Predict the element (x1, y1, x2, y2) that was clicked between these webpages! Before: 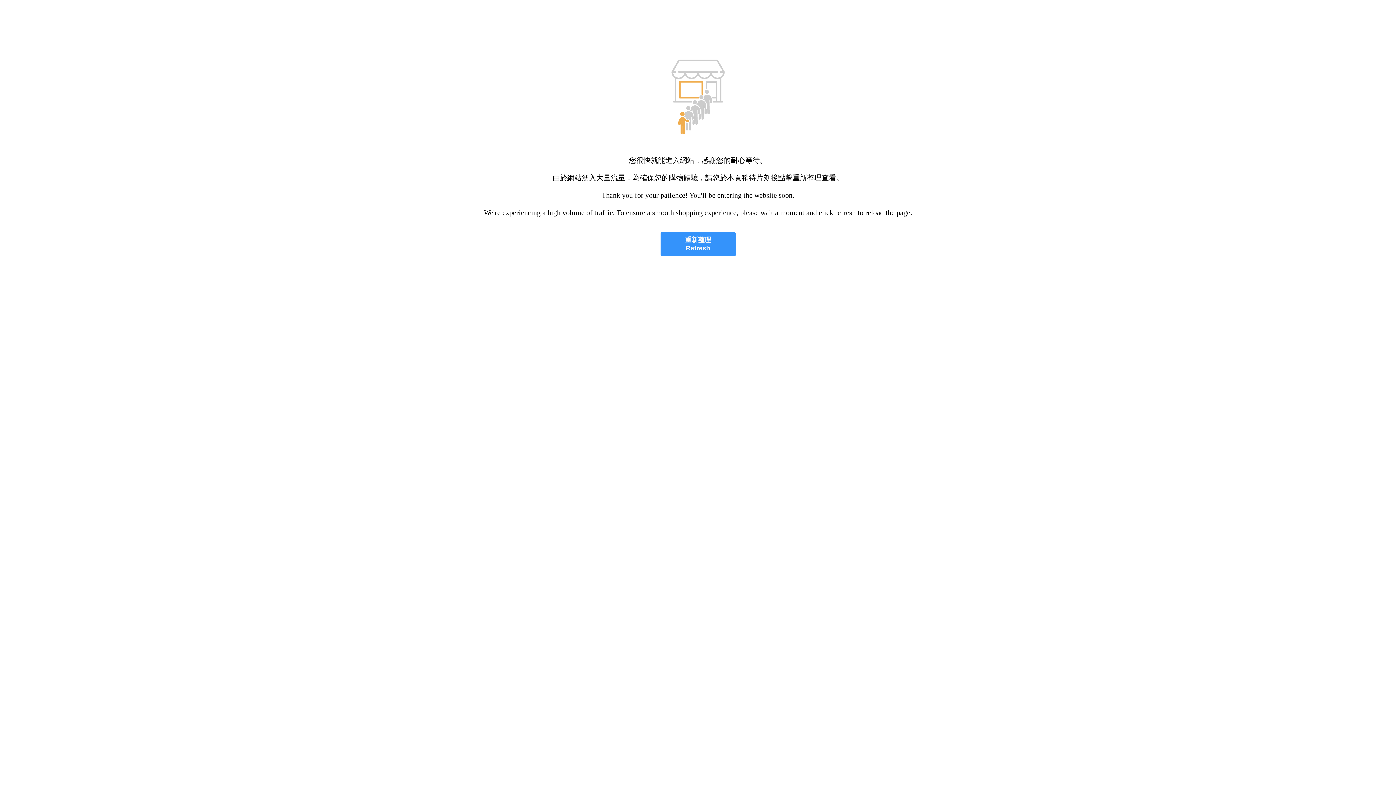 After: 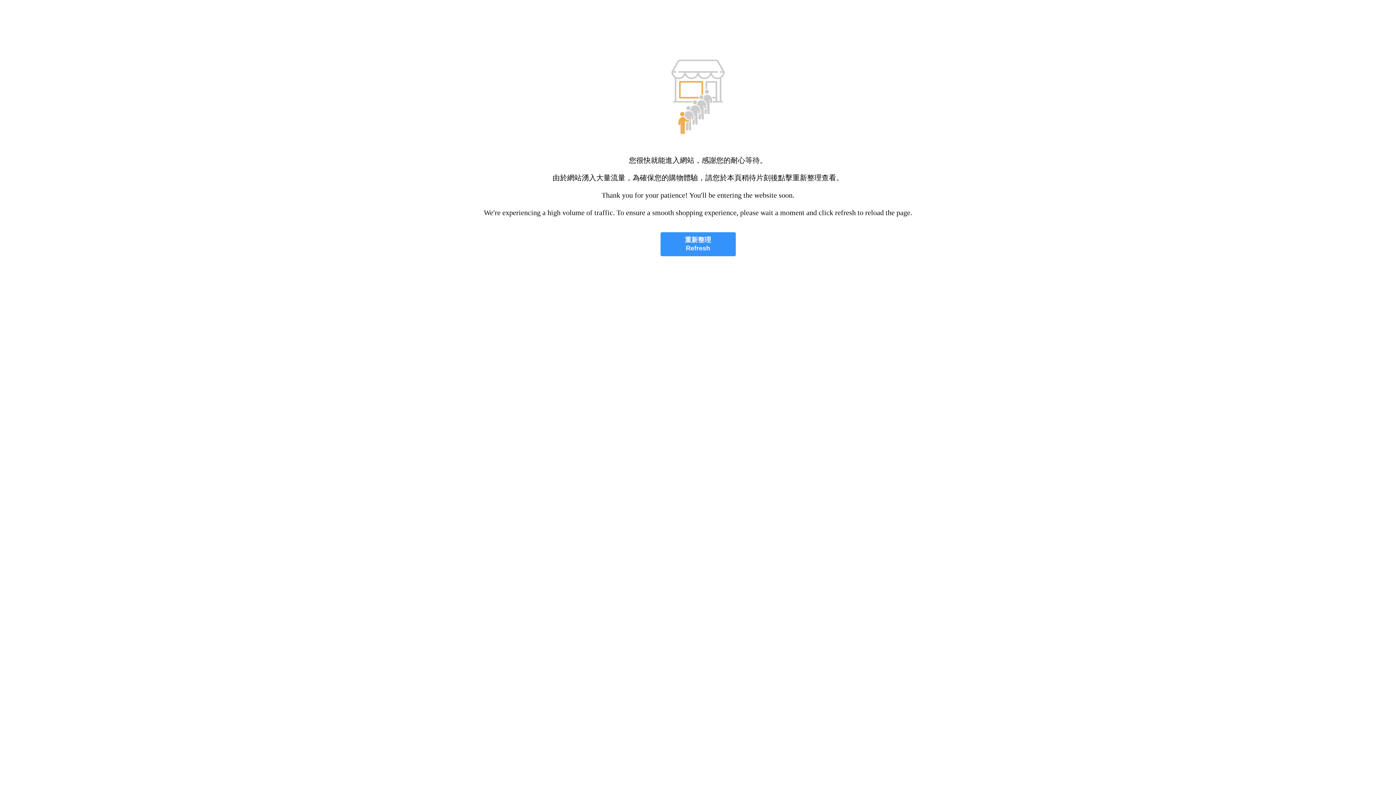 Action: bbox: (660, 232, 735, 256) label: 重新整理
Refresh